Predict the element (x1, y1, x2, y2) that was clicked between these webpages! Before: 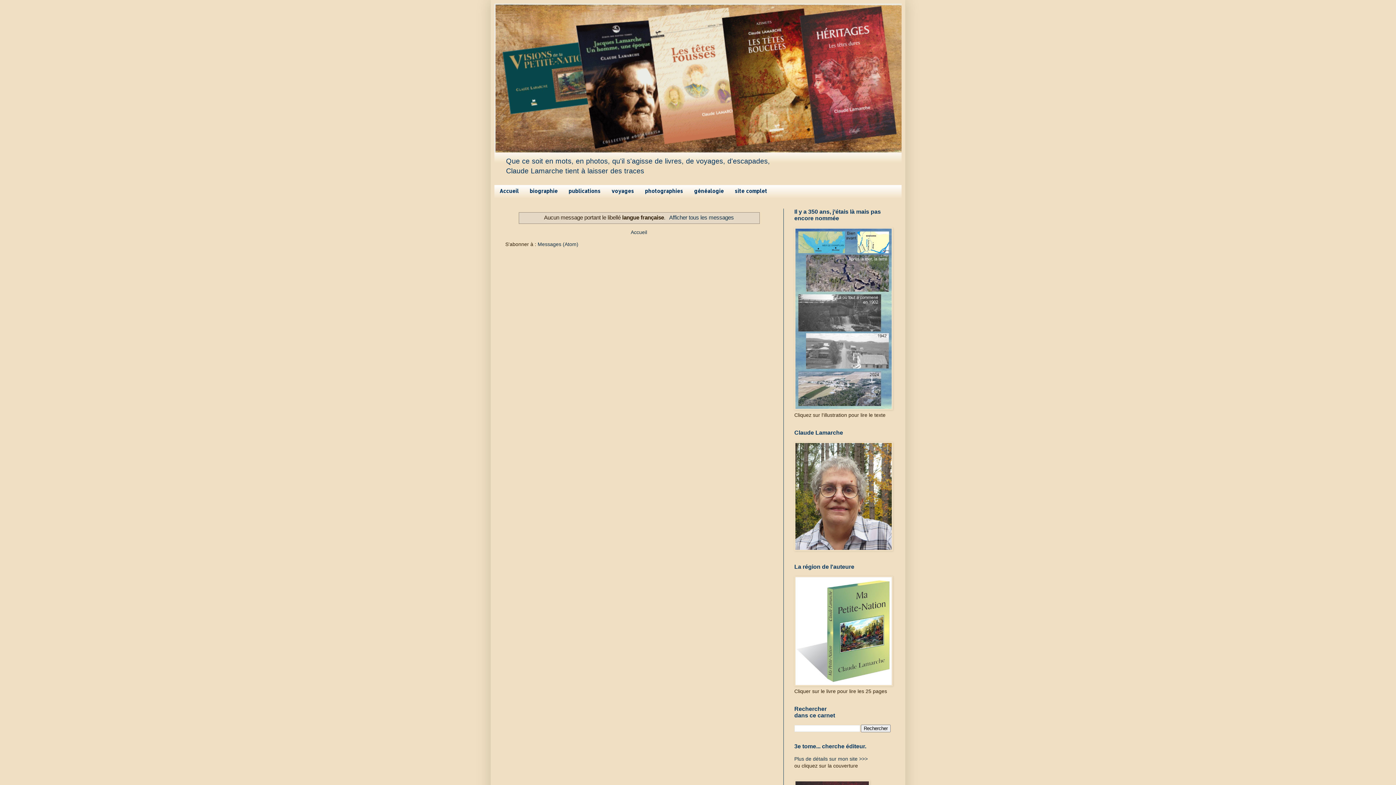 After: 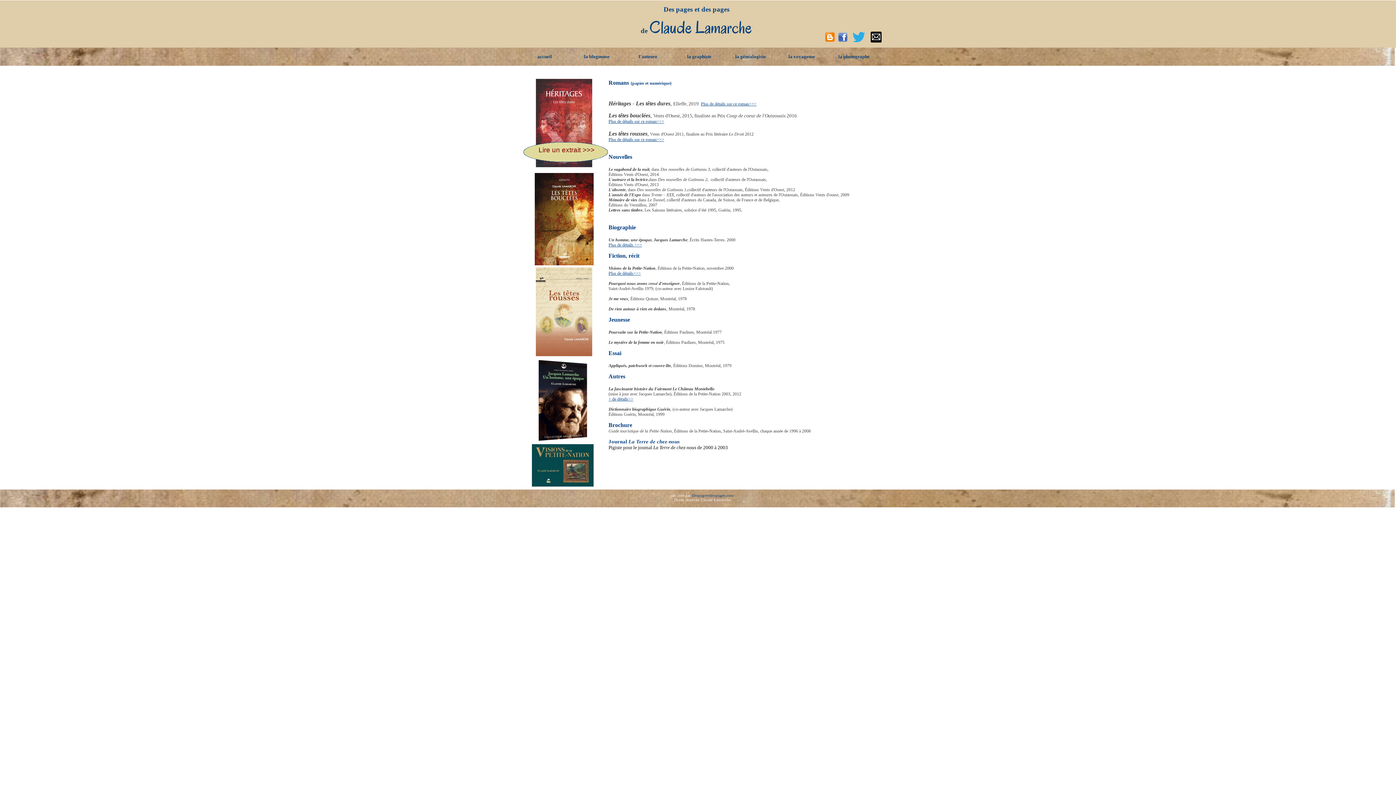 Action: label: publications bbox: (563, 185, 606, 197)